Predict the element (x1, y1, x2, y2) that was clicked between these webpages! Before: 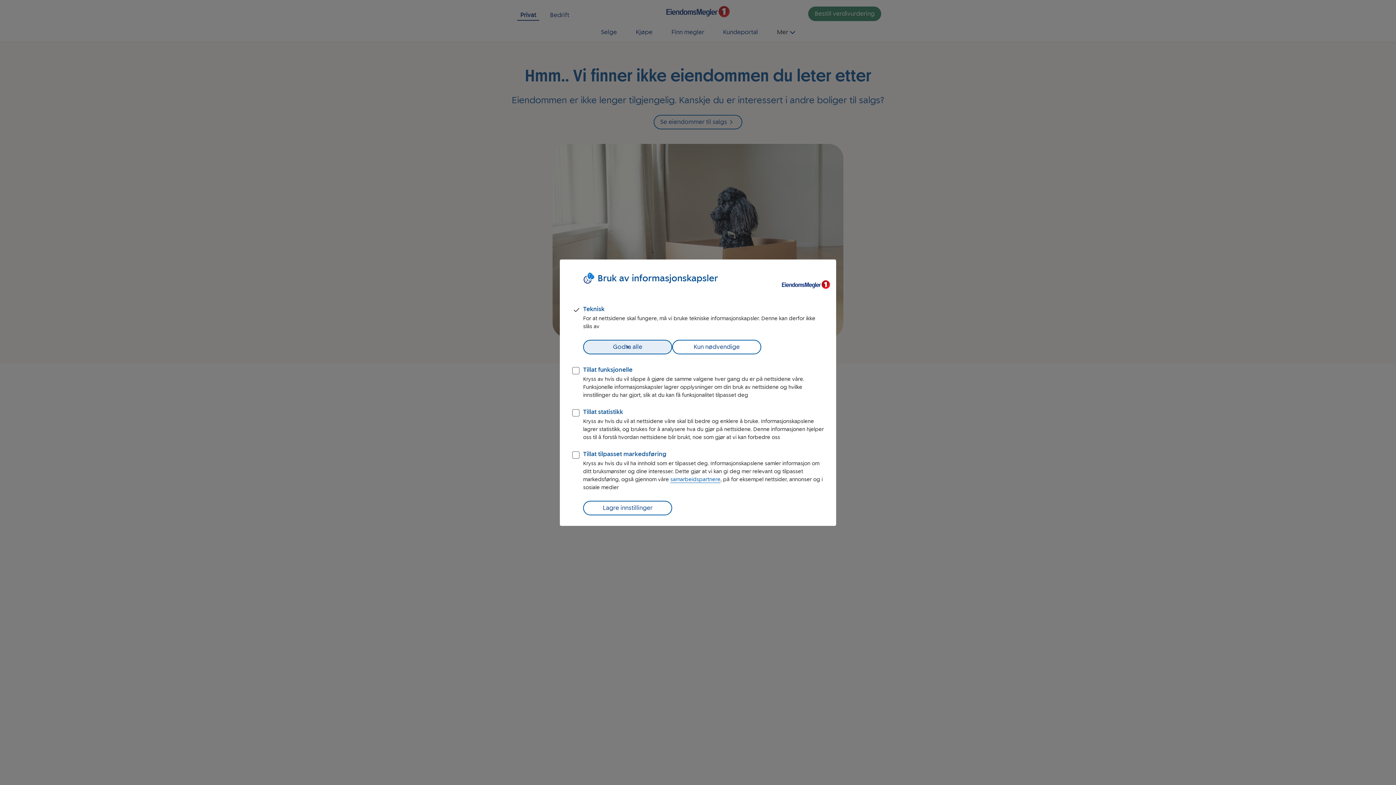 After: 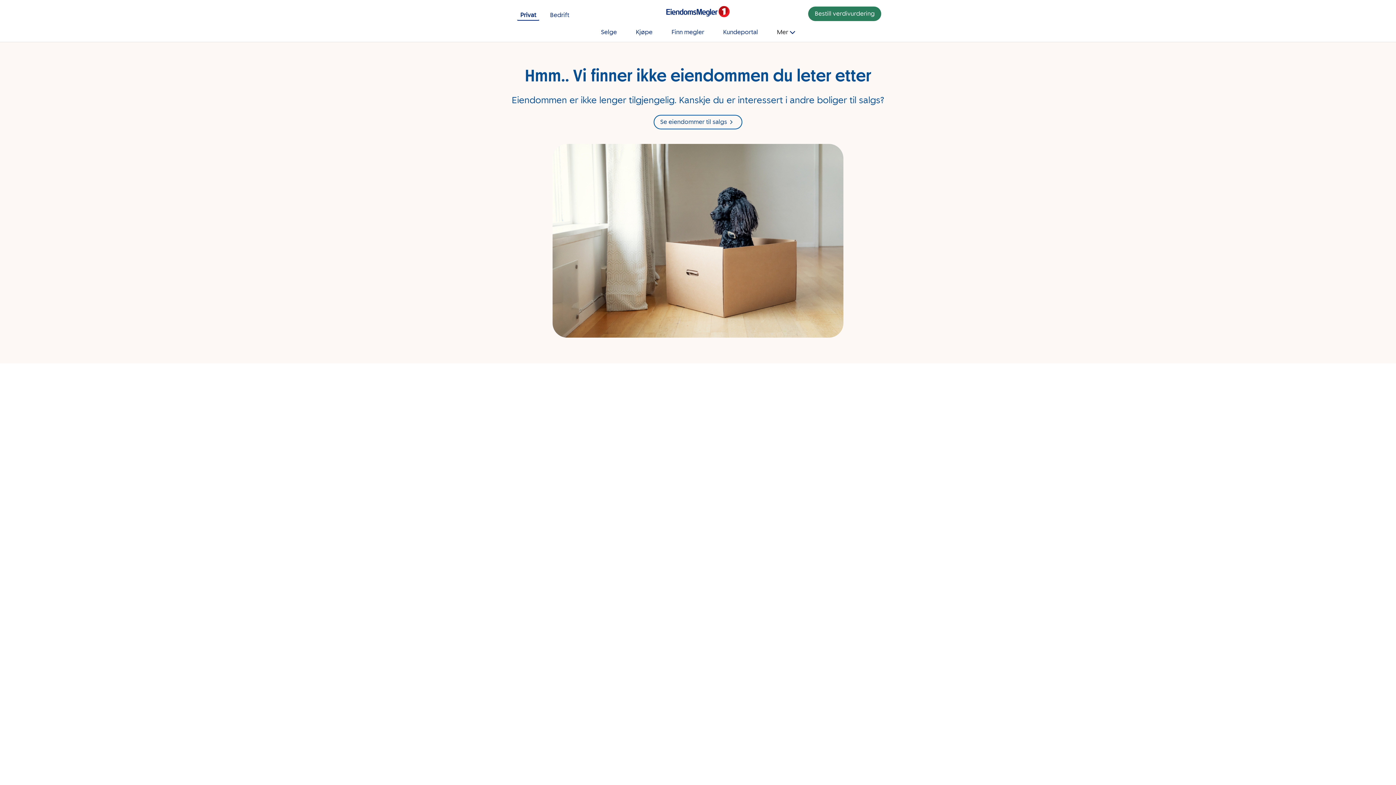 Action: label: Kun nødvendige bbox: (672, 339, 761, 354)